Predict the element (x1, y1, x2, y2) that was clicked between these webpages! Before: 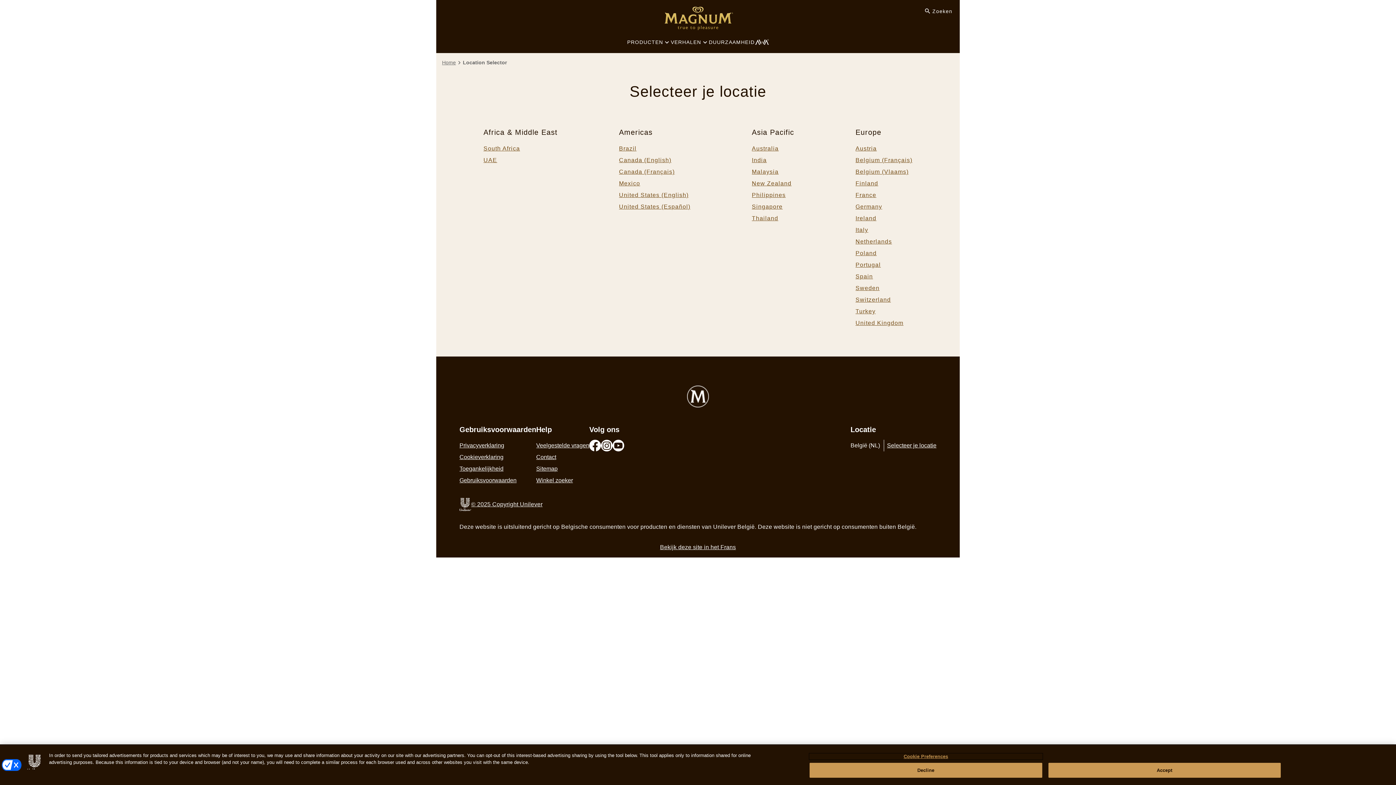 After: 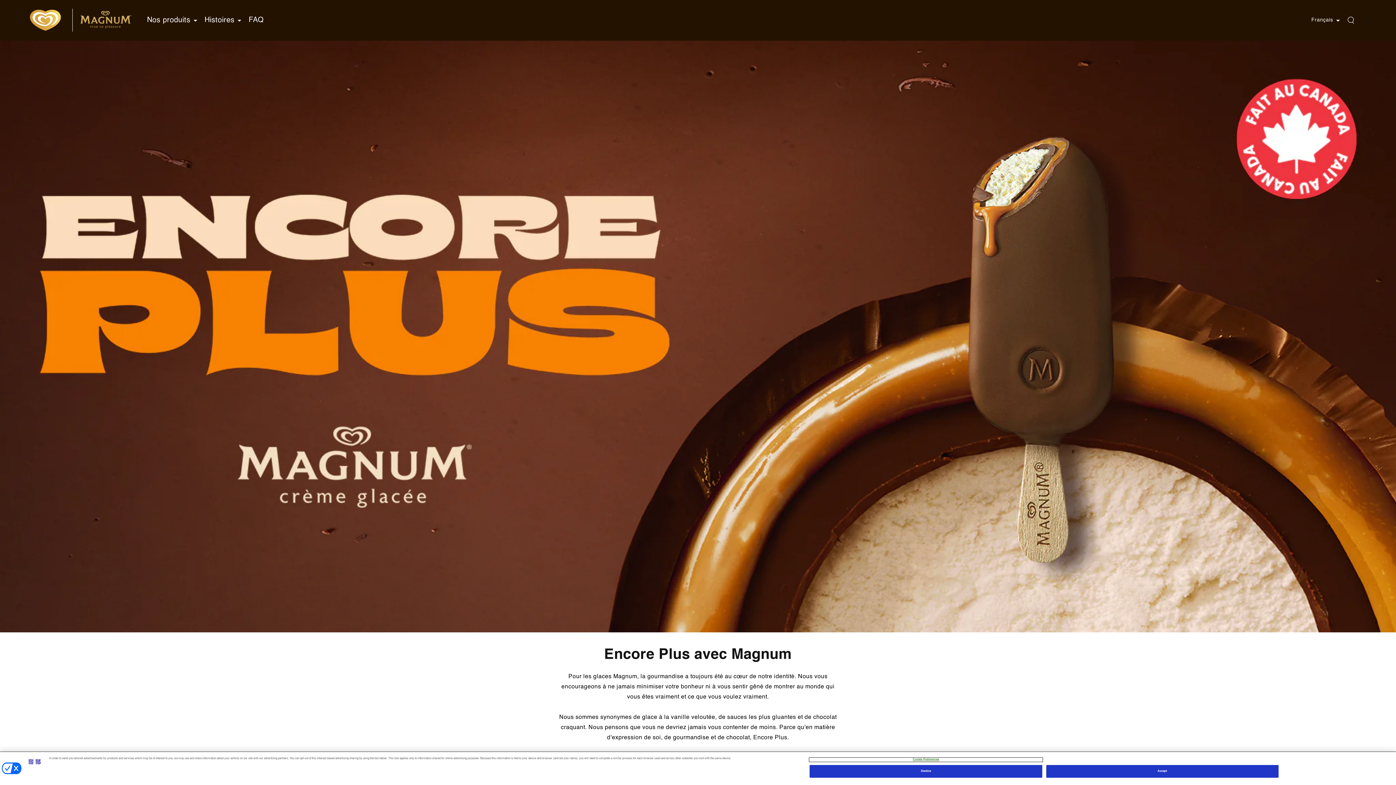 Action: bbox: (619, 168, 674, 174) label: Canada (Français)